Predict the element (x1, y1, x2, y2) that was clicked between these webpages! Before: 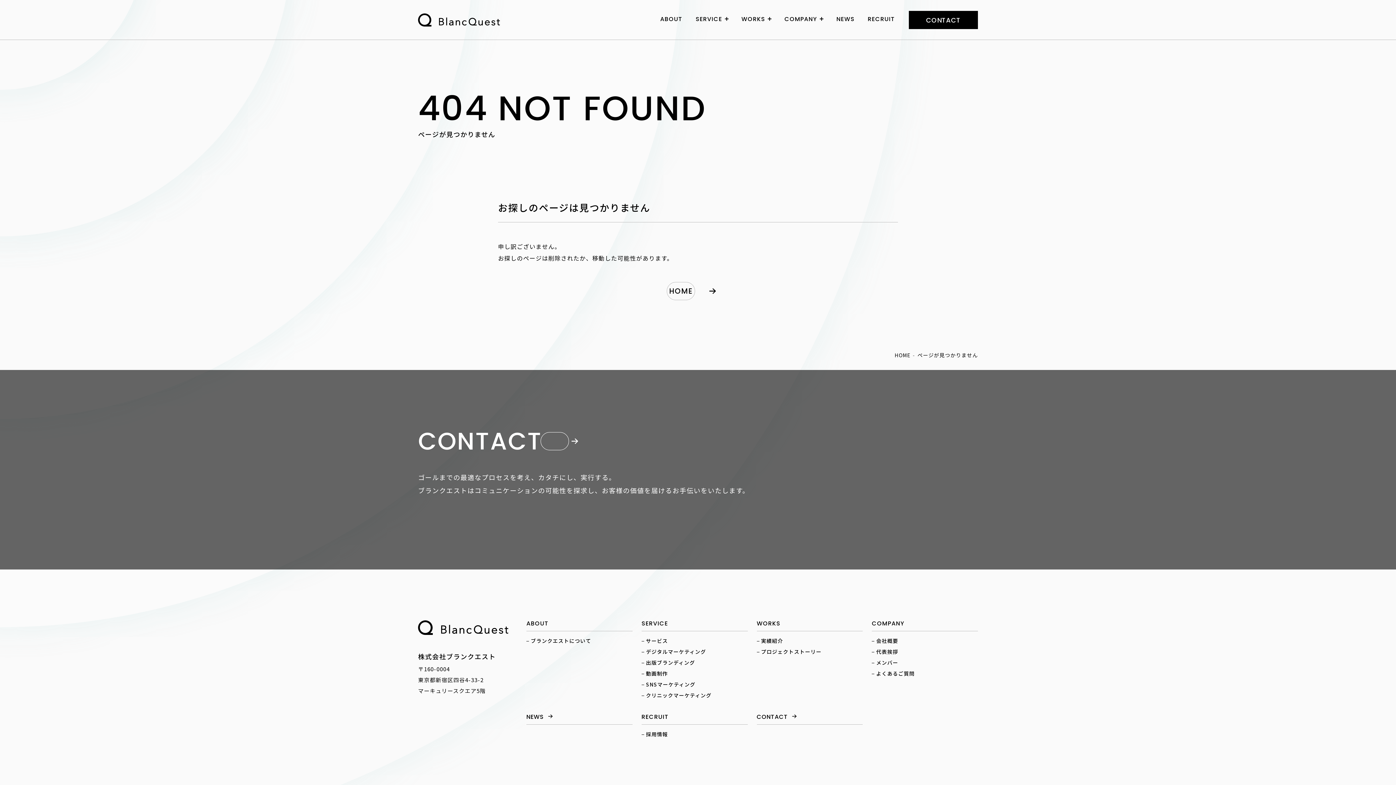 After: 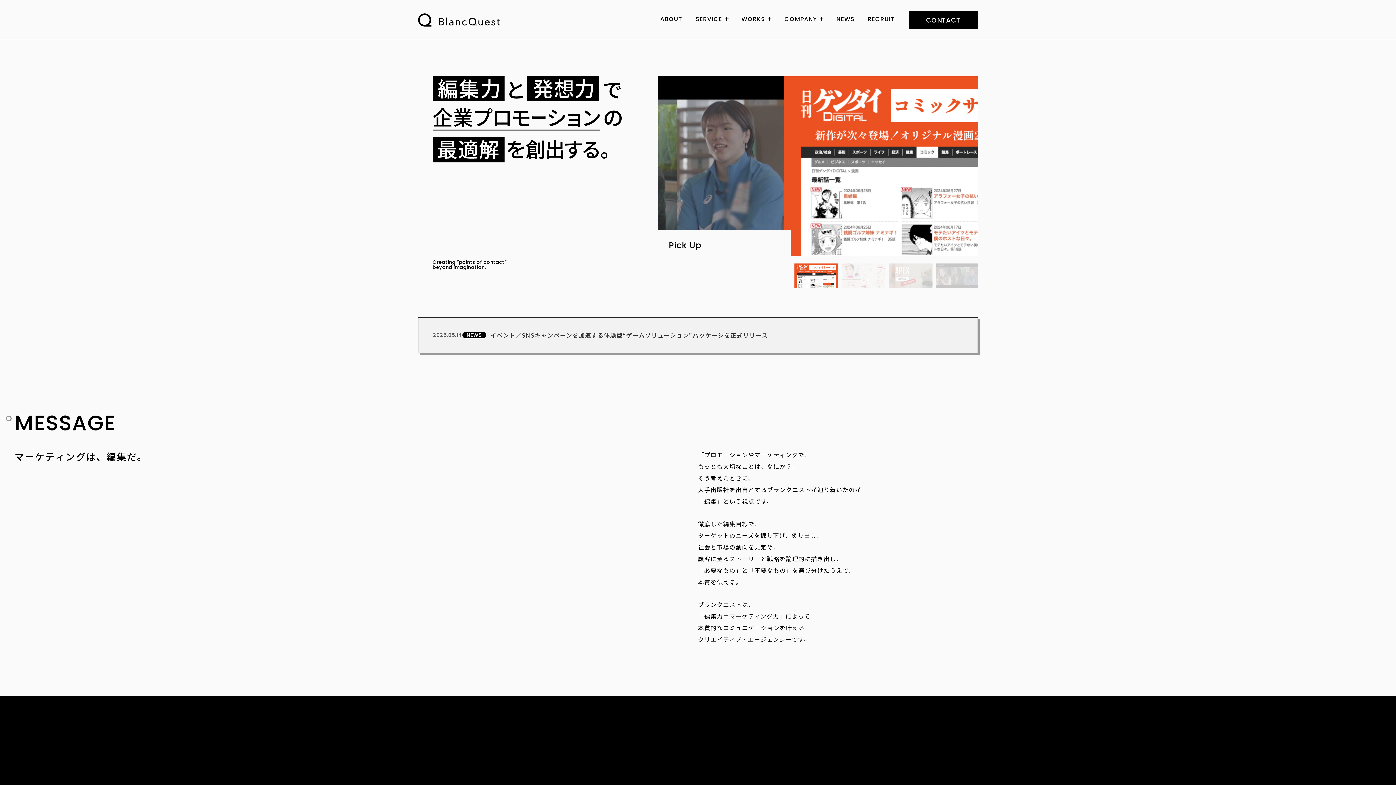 Action: label: 株式会社ブランクエスト | 編集力と発想力で企業プロモーションの最適解を創出する。 bbox: (418, 0, 500, 40)